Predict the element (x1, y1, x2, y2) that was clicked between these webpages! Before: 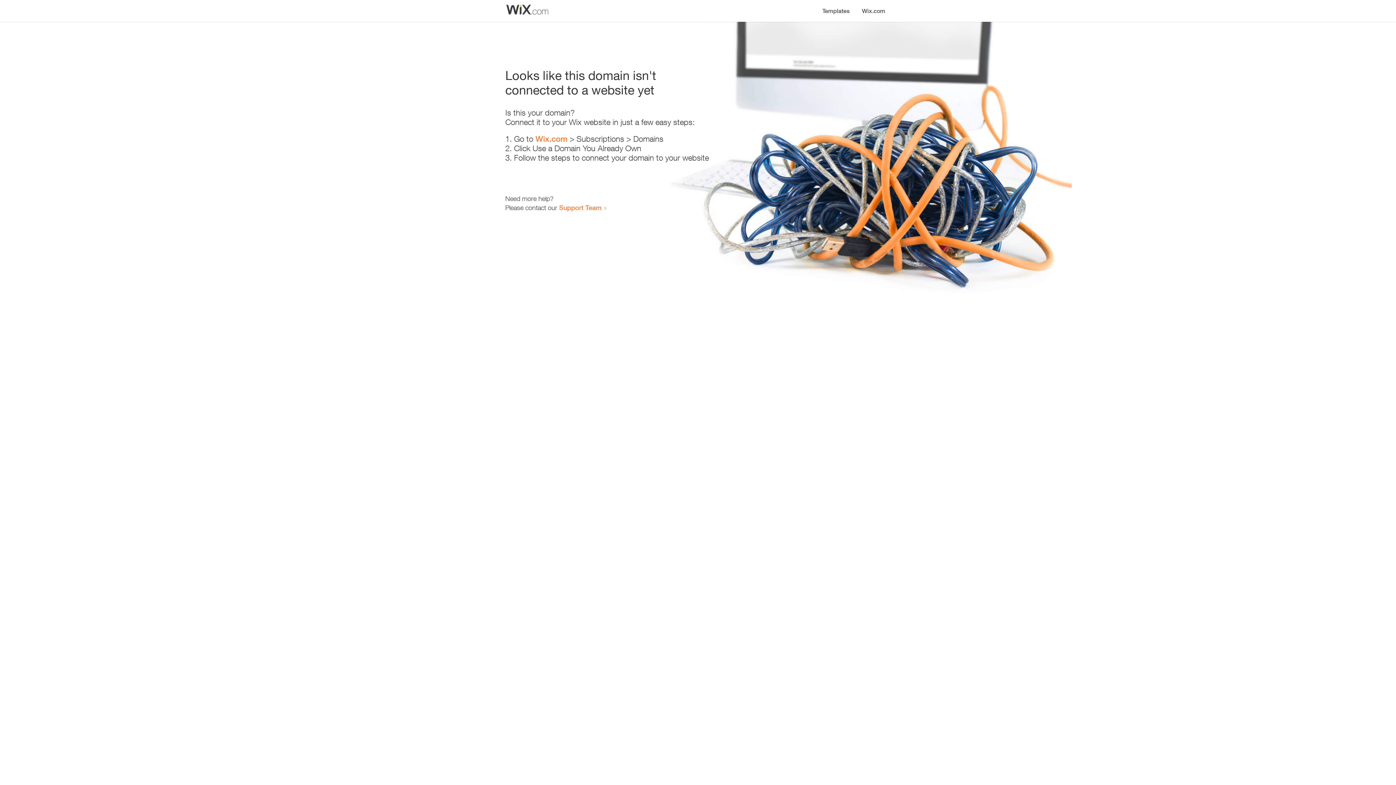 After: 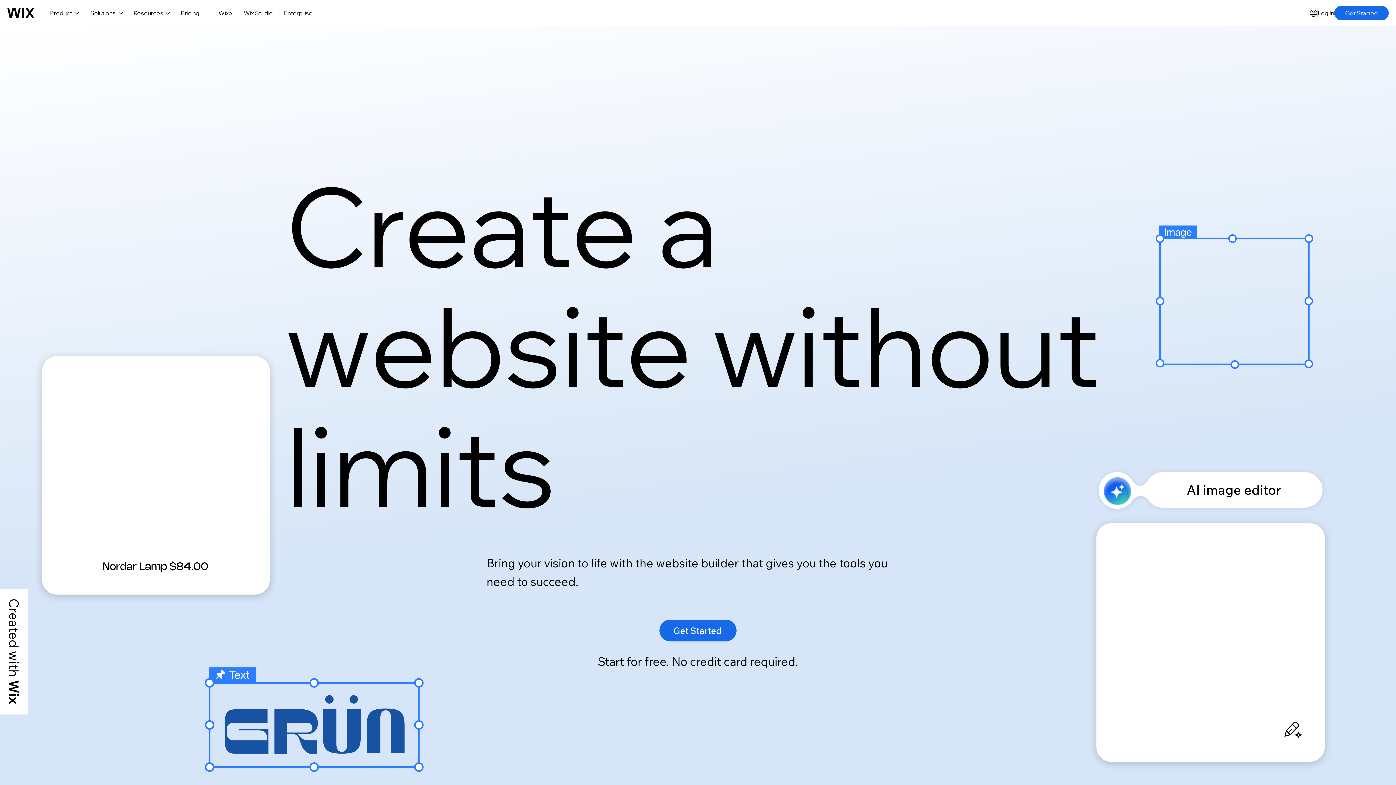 Action: bbox: (856, 0, 890, 14) label: Wix.com